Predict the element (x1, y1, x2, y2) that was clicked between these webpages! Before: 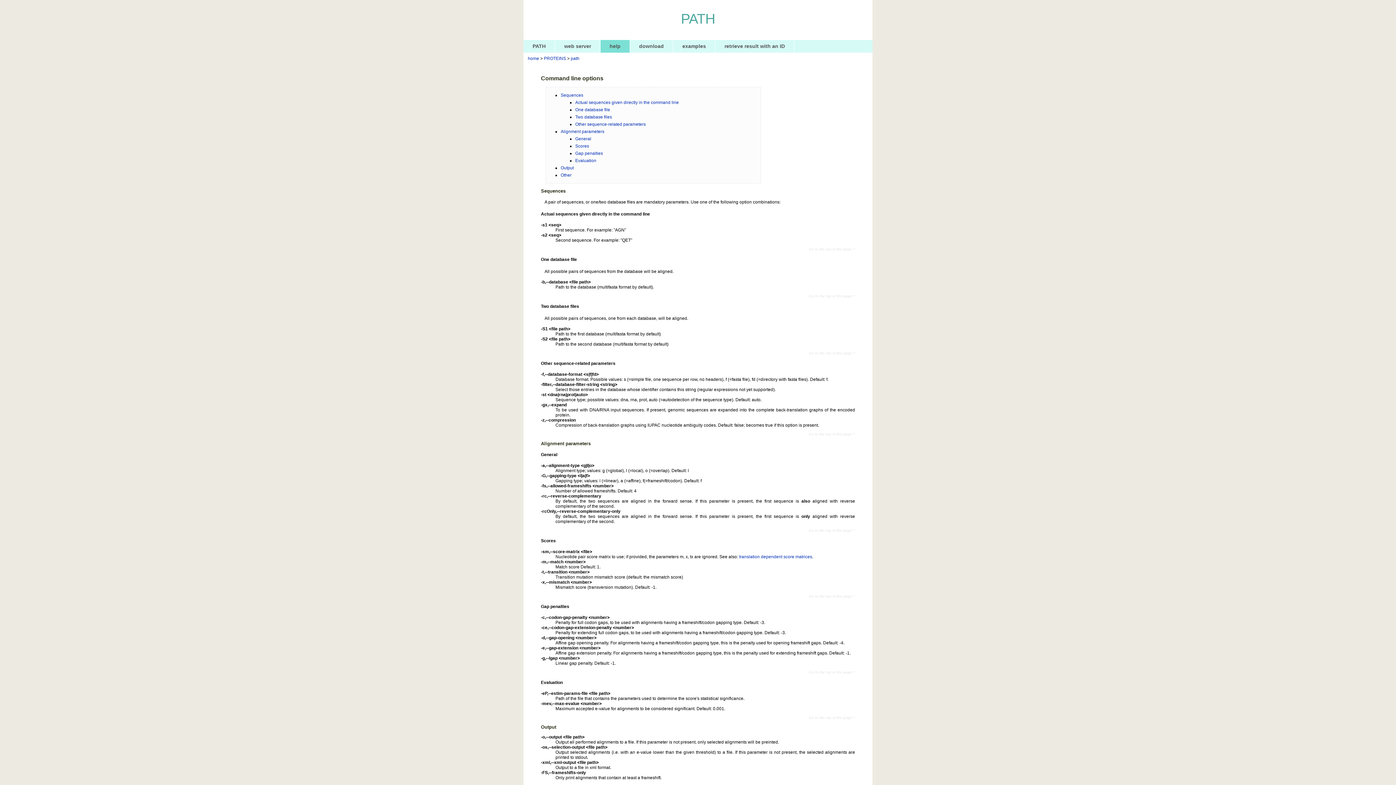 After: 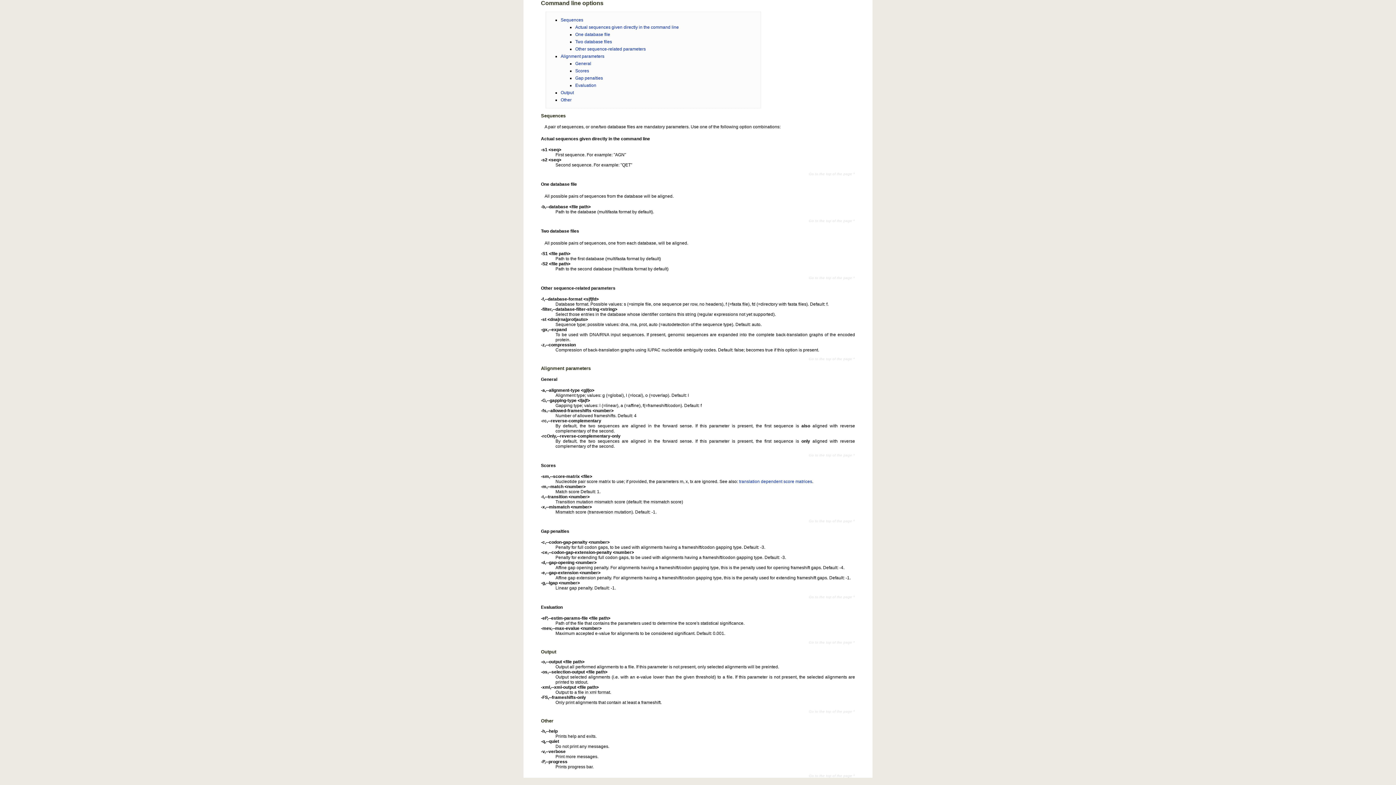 Action: label: Gap penalties bbox: (575, 150, 603, 156)